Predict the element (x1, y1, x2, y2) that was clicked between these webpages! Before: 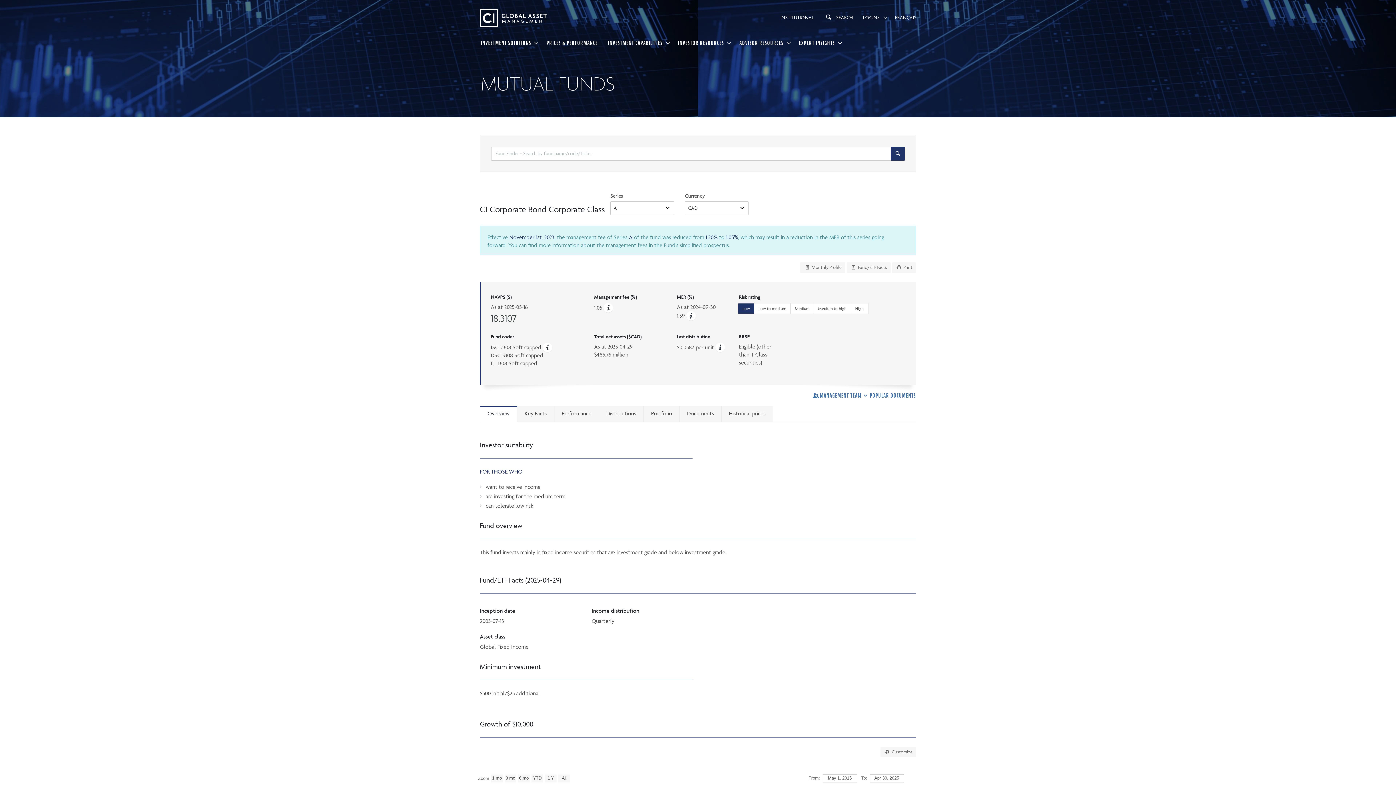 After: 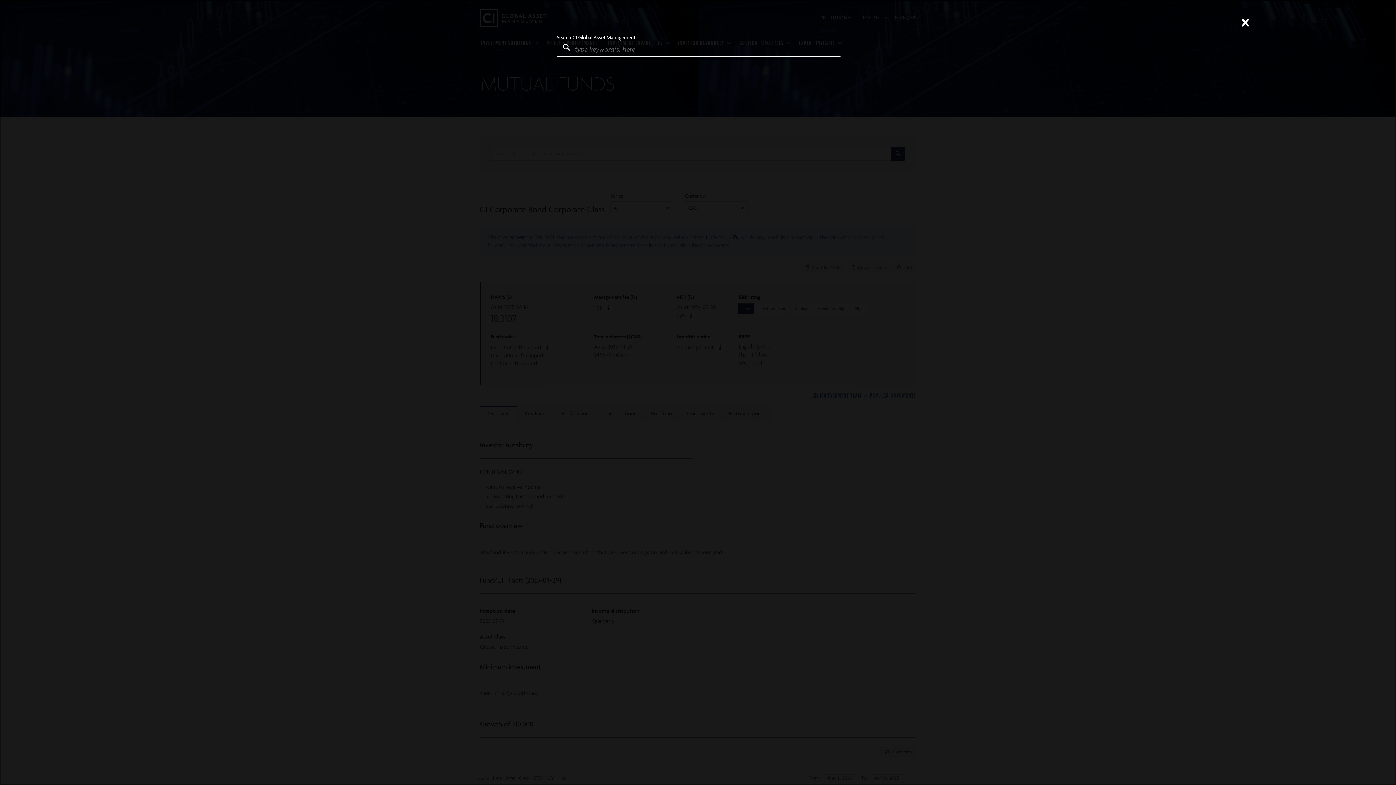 Action: bbox: (819, 9, 858, 25) label: SEARCH